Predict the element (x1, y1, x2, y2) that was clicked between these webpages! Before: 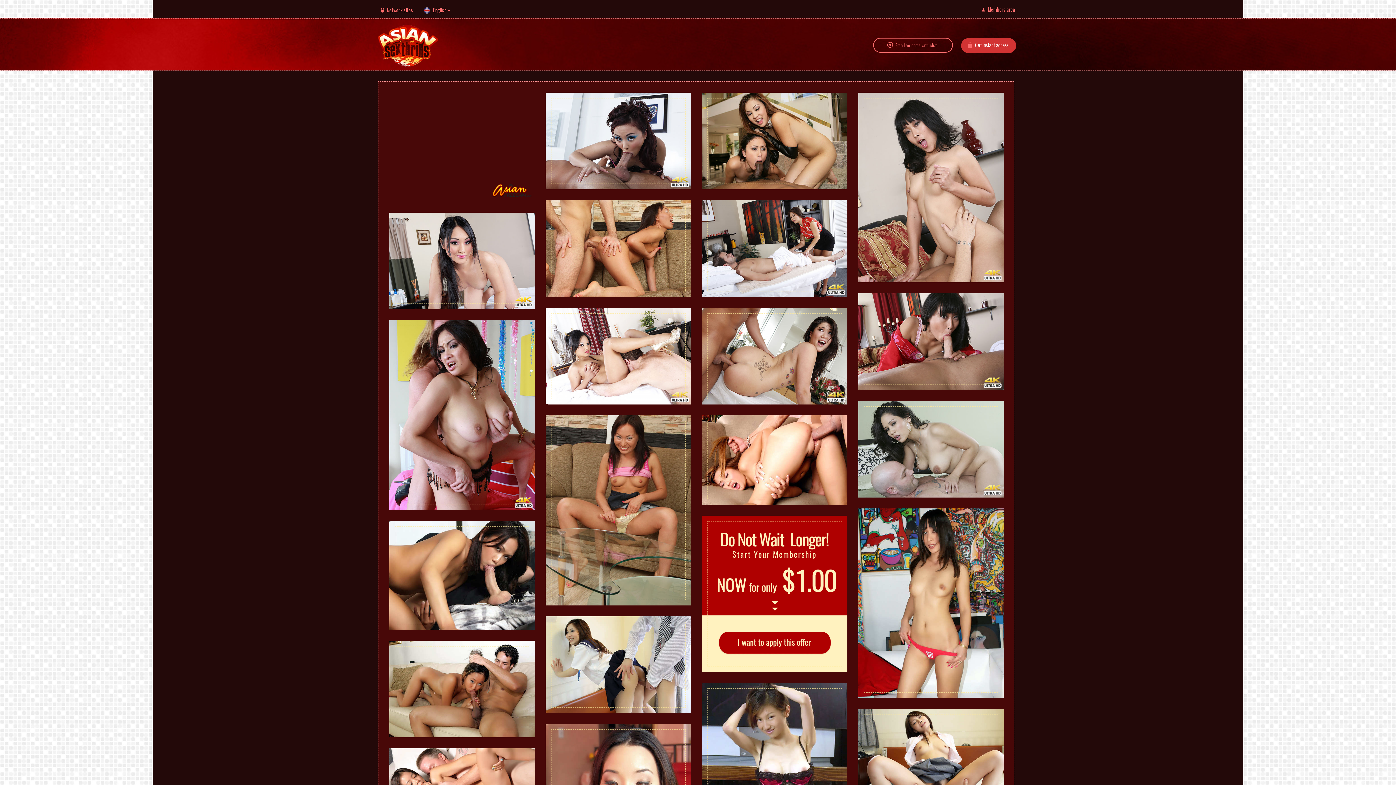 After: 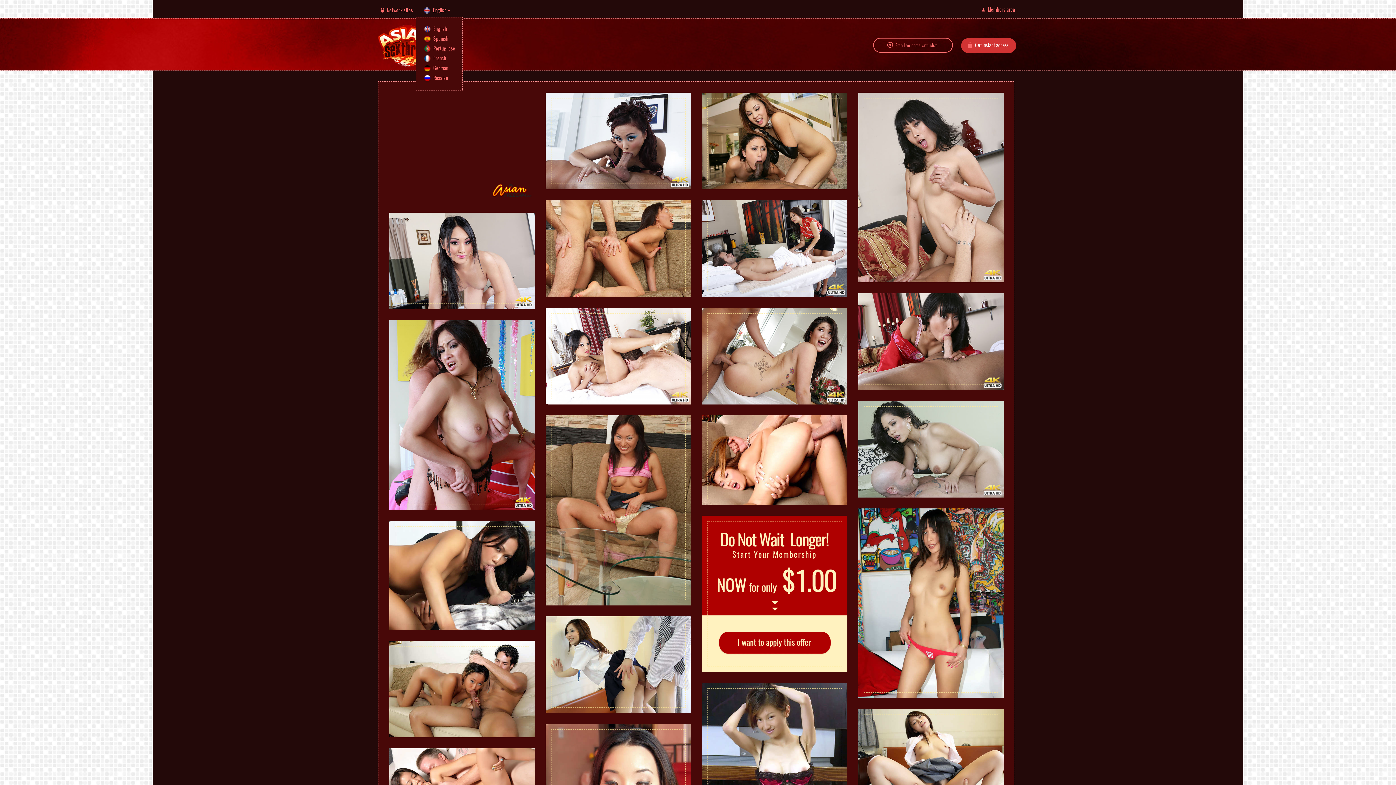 Action: bbox: (423, 6, 451, 13) label: English